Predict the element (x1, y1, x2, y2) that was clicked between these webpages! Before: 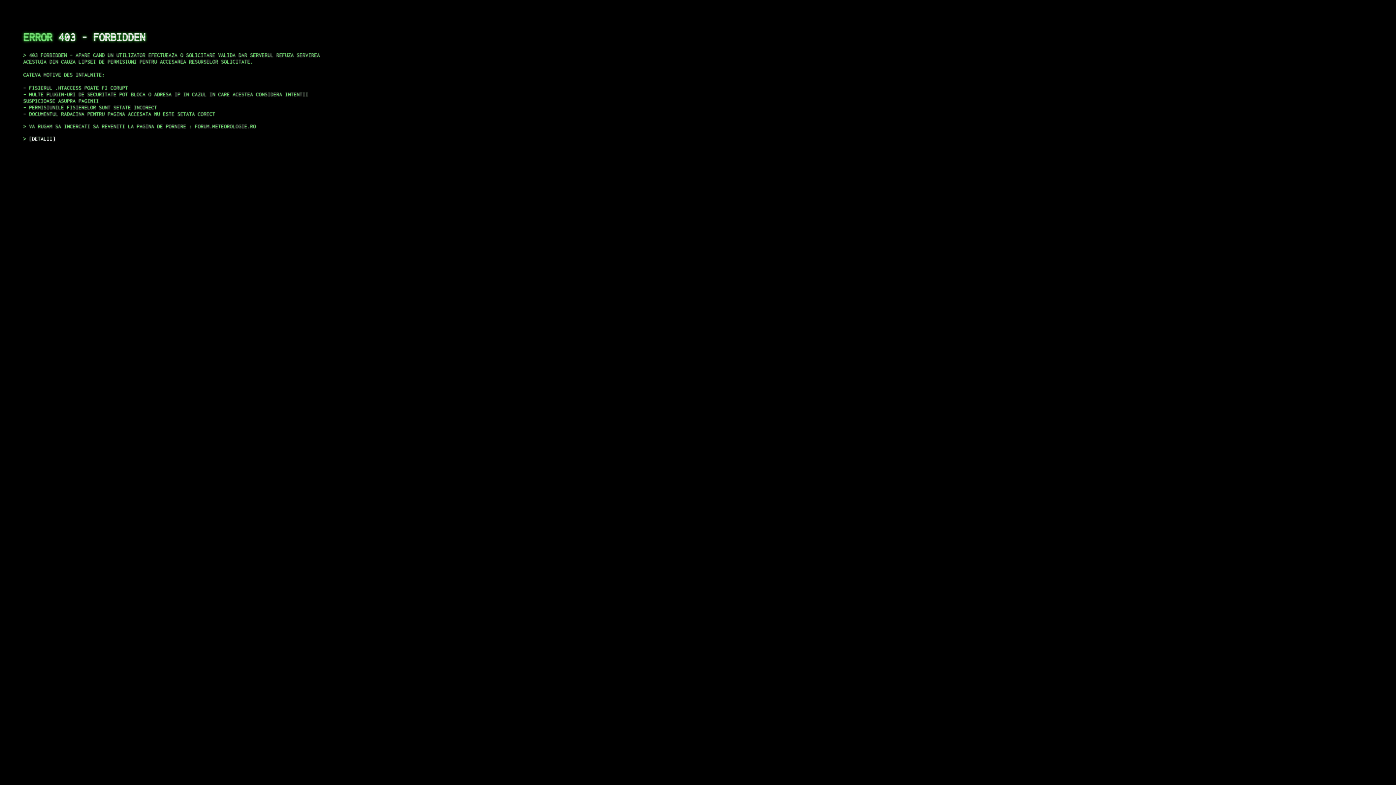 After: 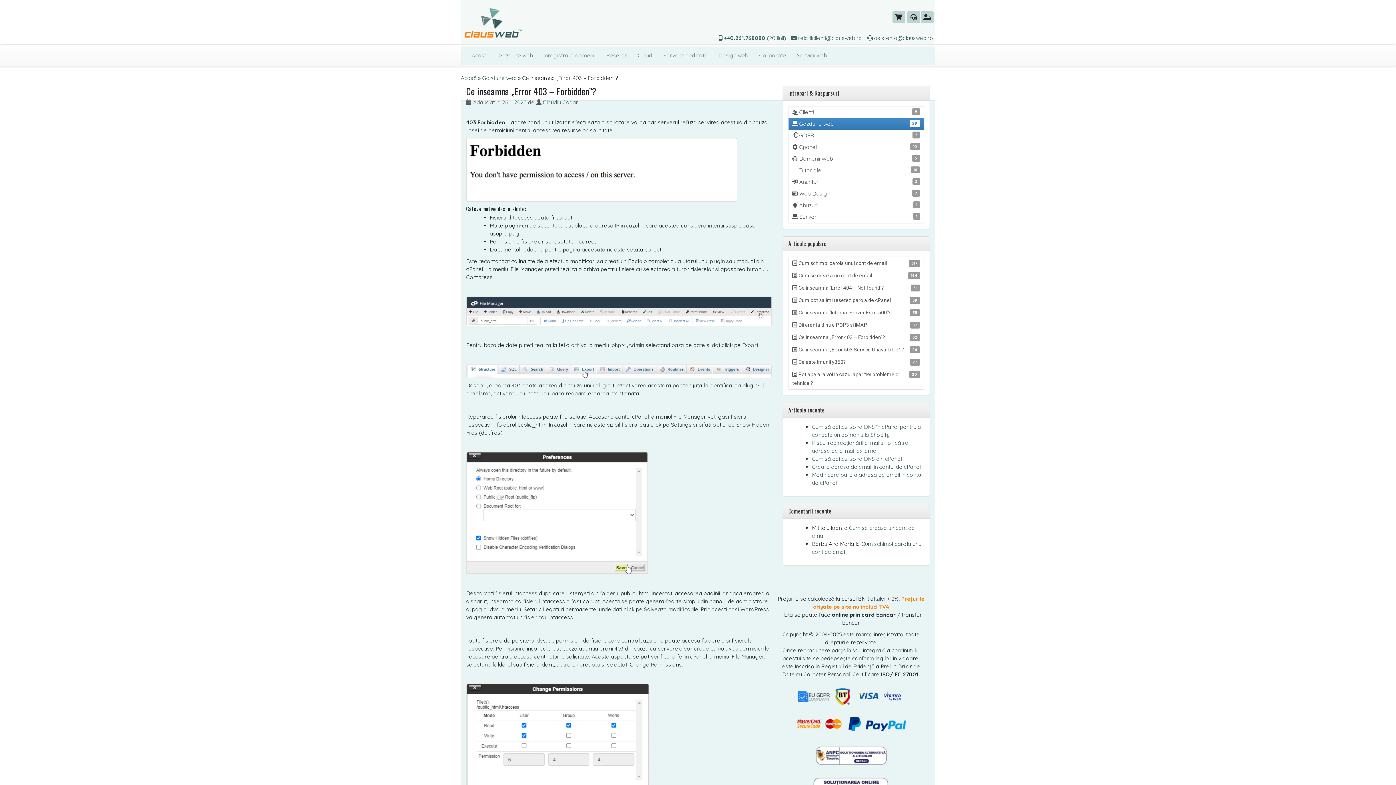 Action: label: DETALII bbox: (29, 135, 55, 141)